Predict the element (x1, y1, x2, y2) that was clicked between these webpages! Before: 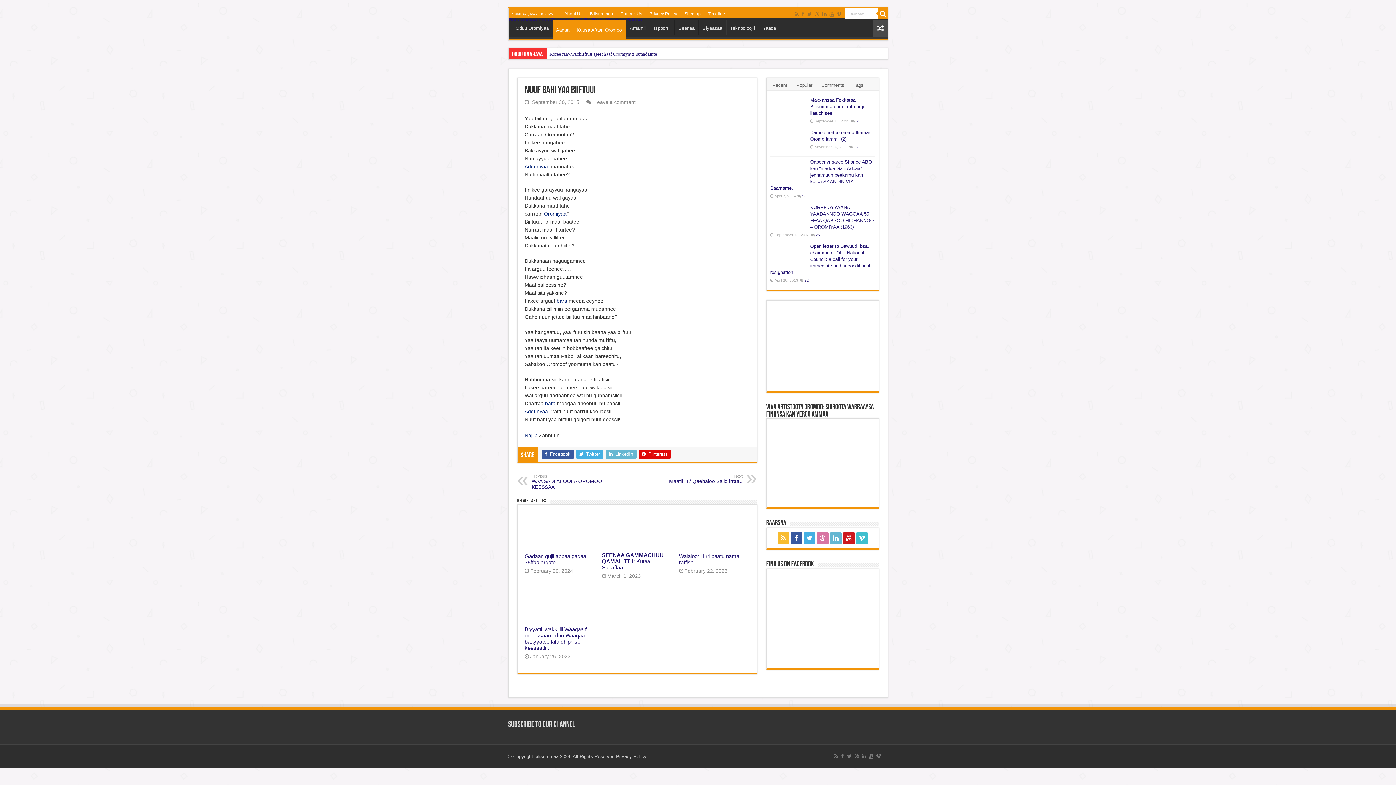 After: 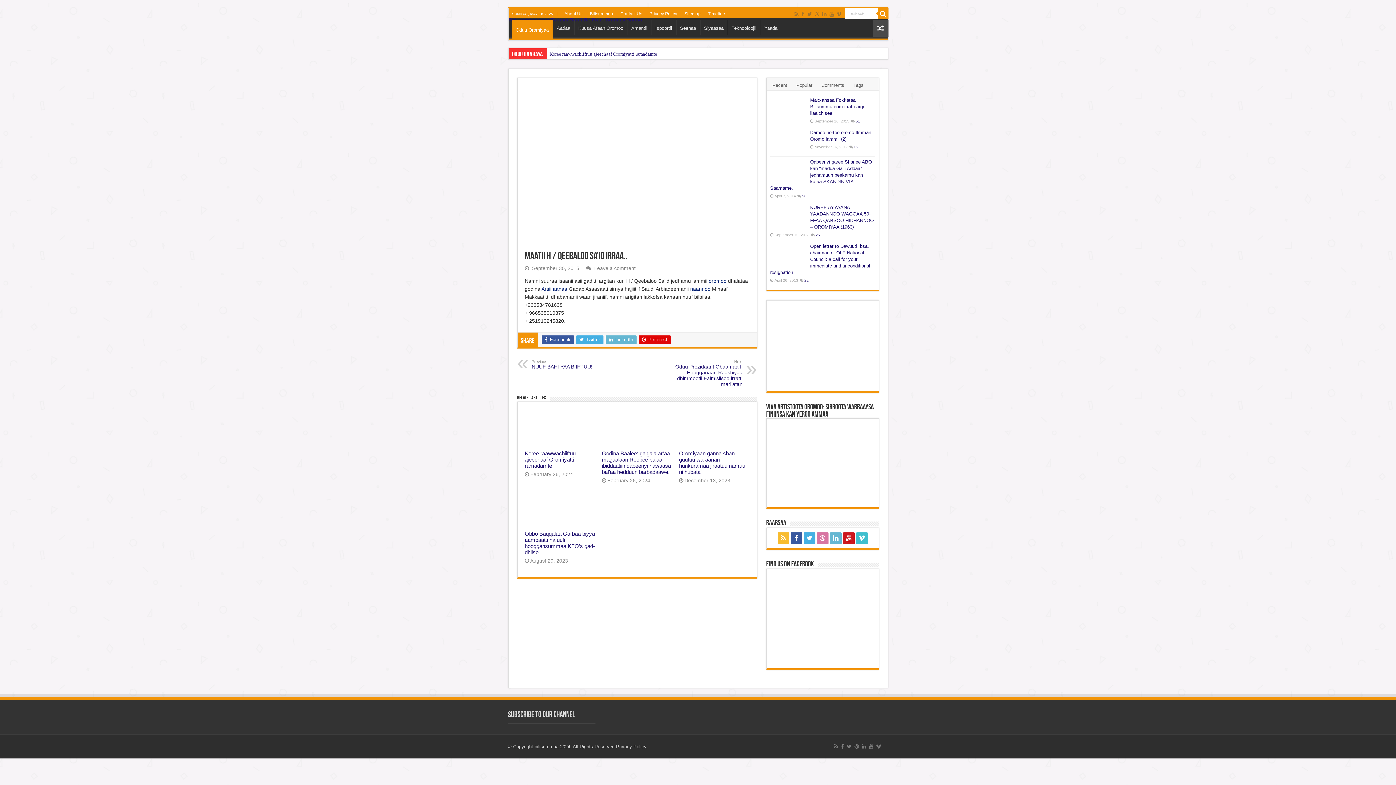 Action: label: Next
Maatii H / Qeebaloo Sa’id irraa.. bbox: (668, 474, 742, 484)